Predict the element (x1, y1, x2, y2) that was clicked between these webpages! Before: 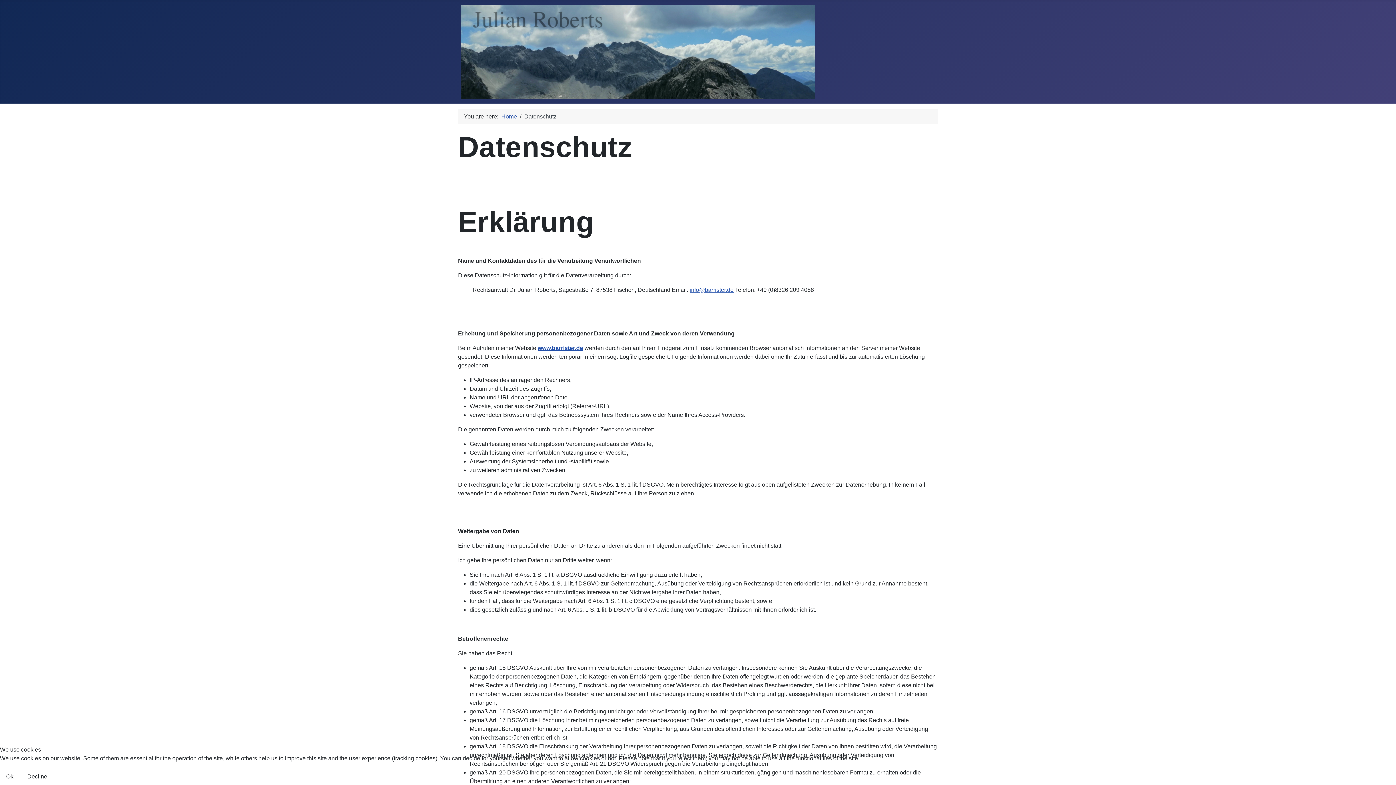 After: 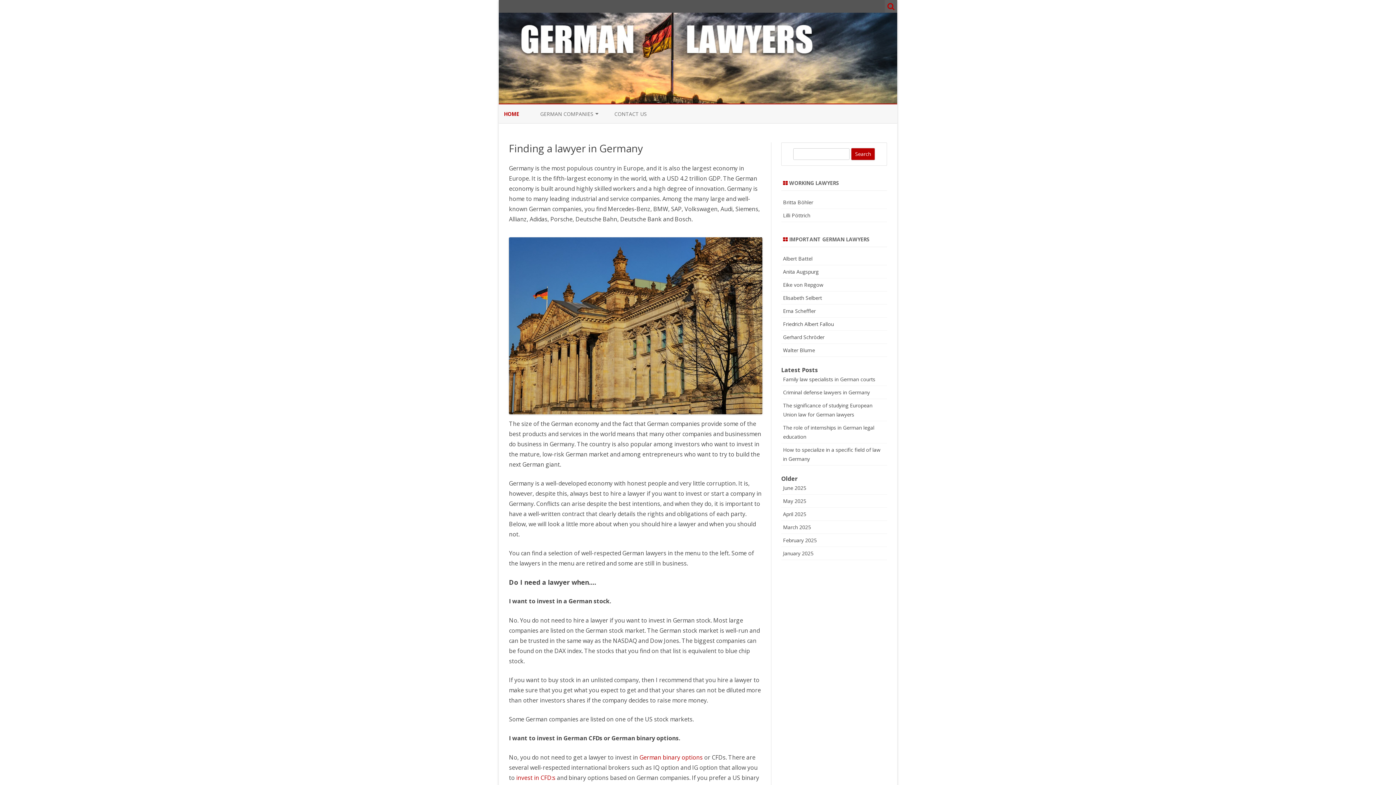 Action: label: www.barrister.de bbox: (537, 345, 583, 351)